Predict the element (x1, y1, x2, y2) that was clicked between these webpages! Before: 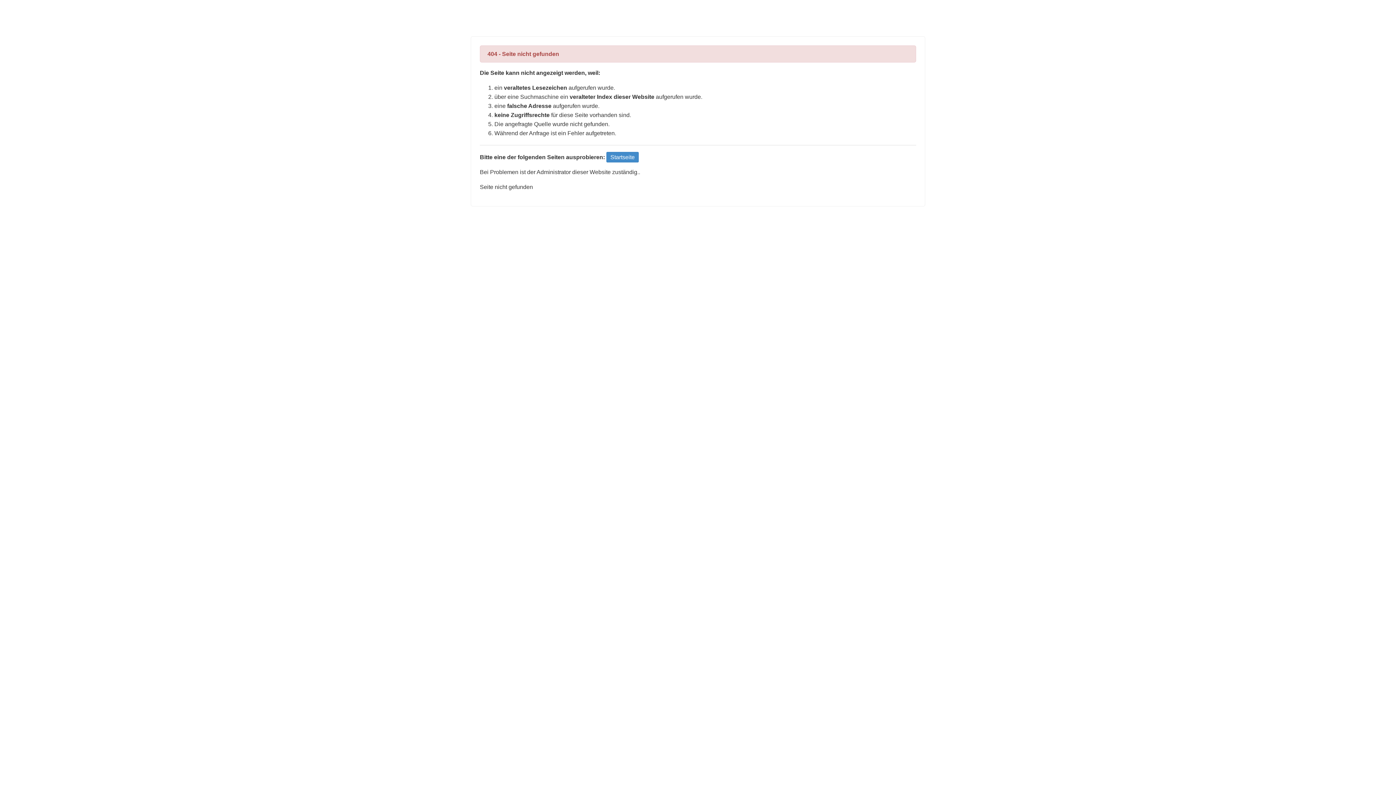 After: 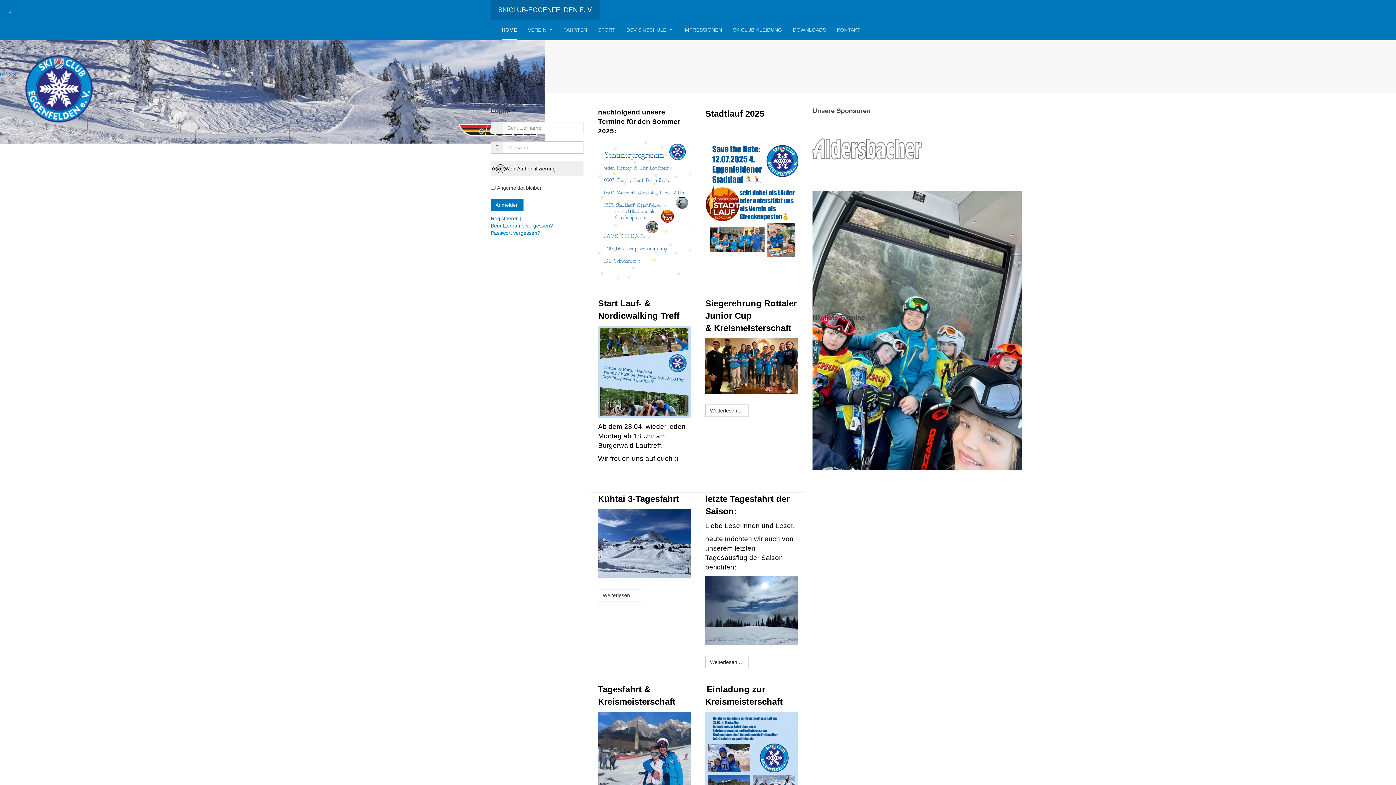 Action: bbox: (606, 152, 638, 162) label: Startseite